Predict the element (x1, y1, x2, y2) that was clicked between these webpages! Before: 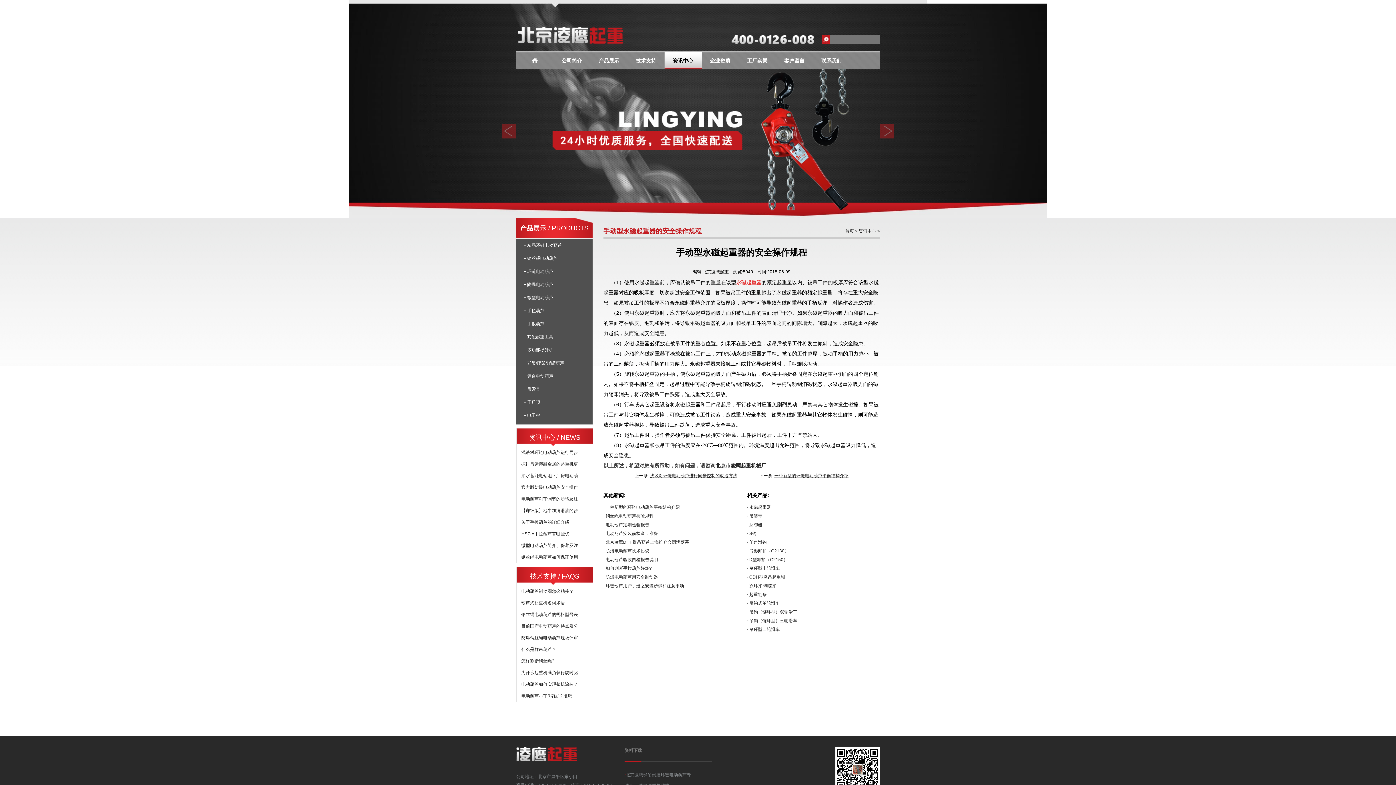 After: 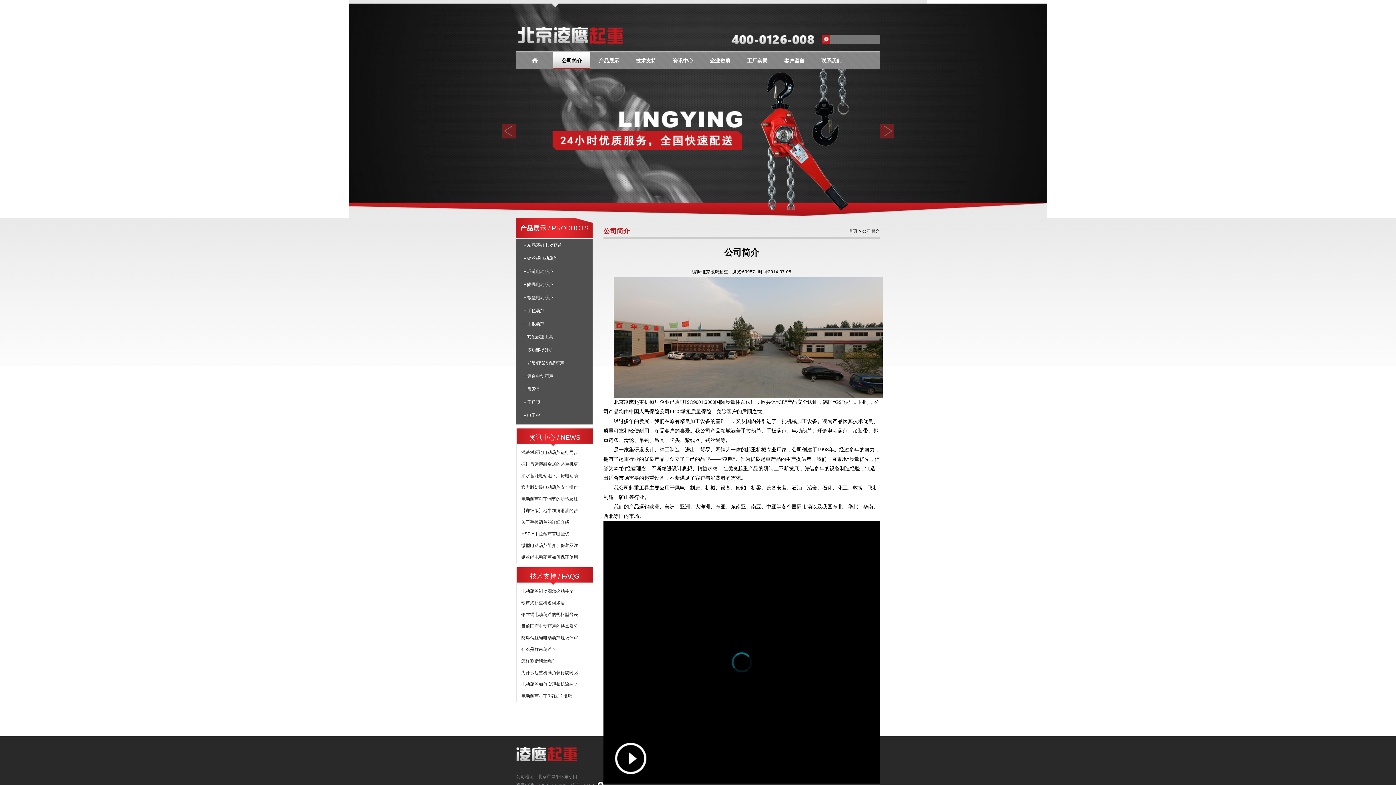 Action: label: 公司简介 bbox: (553, 52, 590, 69)